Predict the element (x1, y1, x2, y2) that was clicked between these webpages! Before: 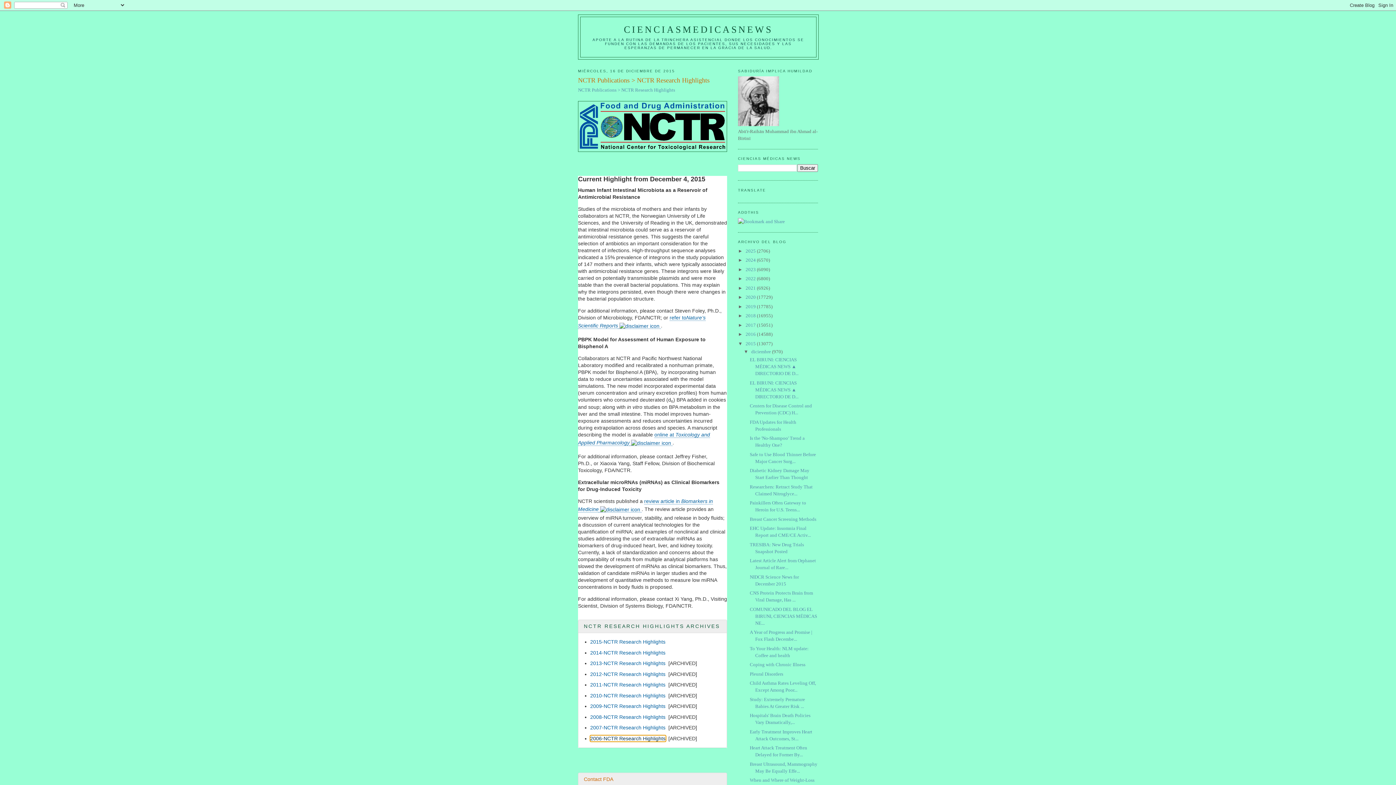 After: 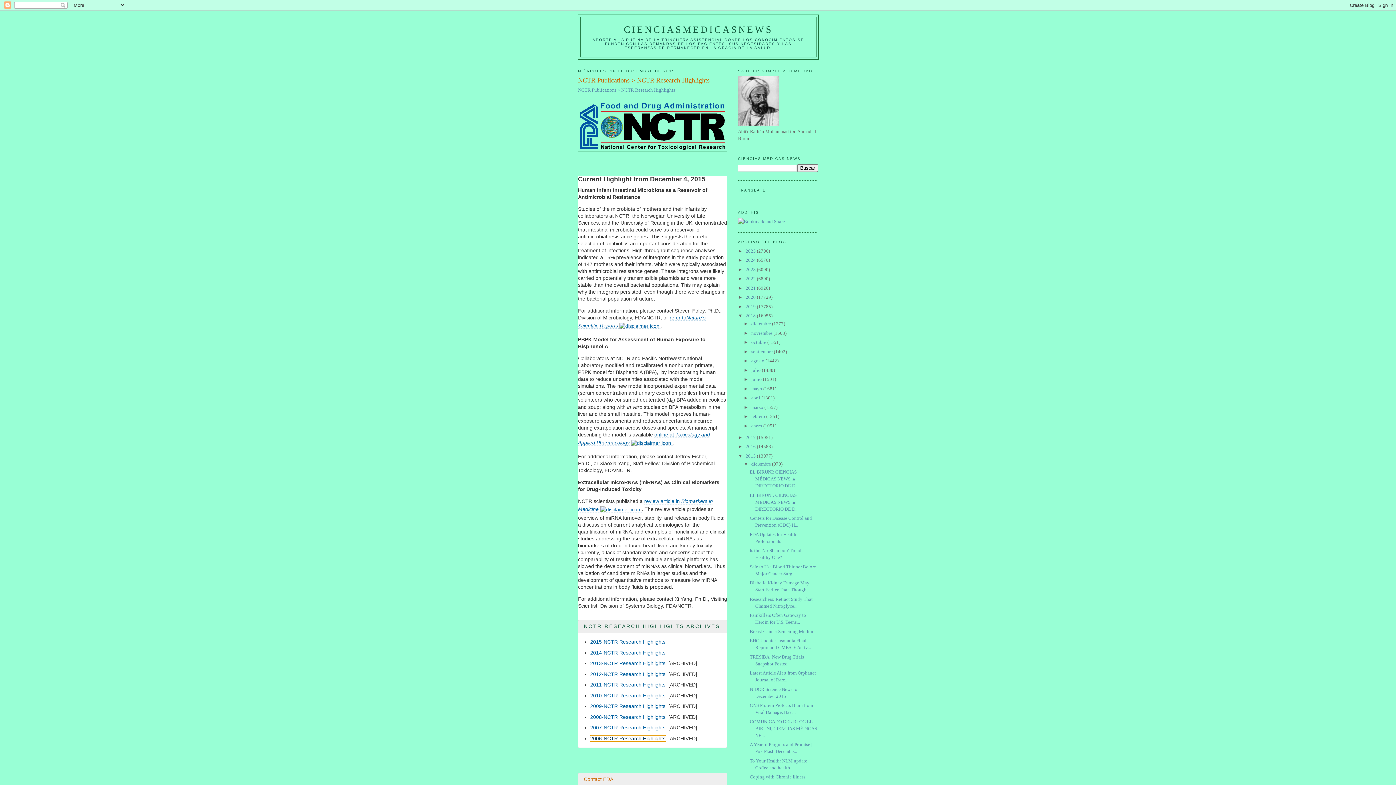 Action: label: ►   bbox: (738, 313, 745, 318)